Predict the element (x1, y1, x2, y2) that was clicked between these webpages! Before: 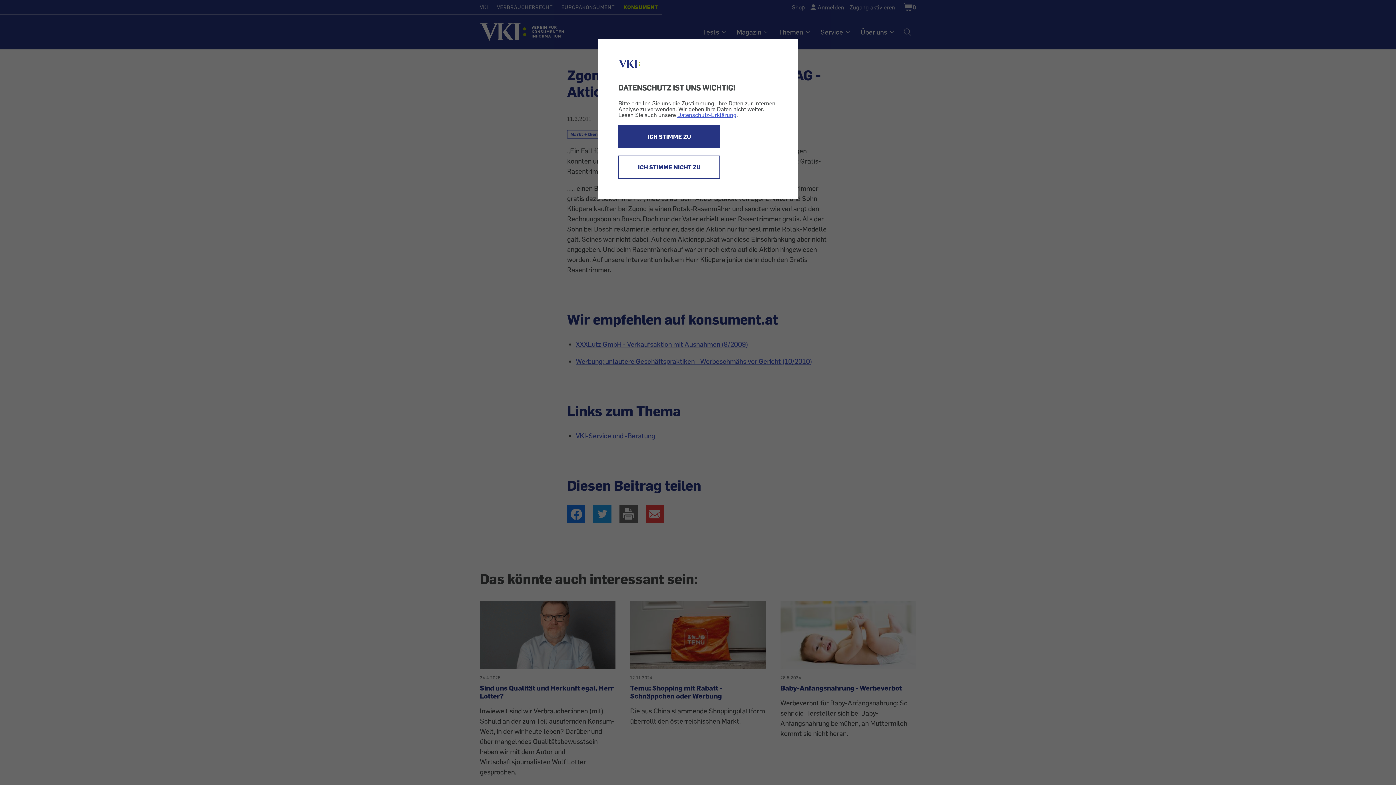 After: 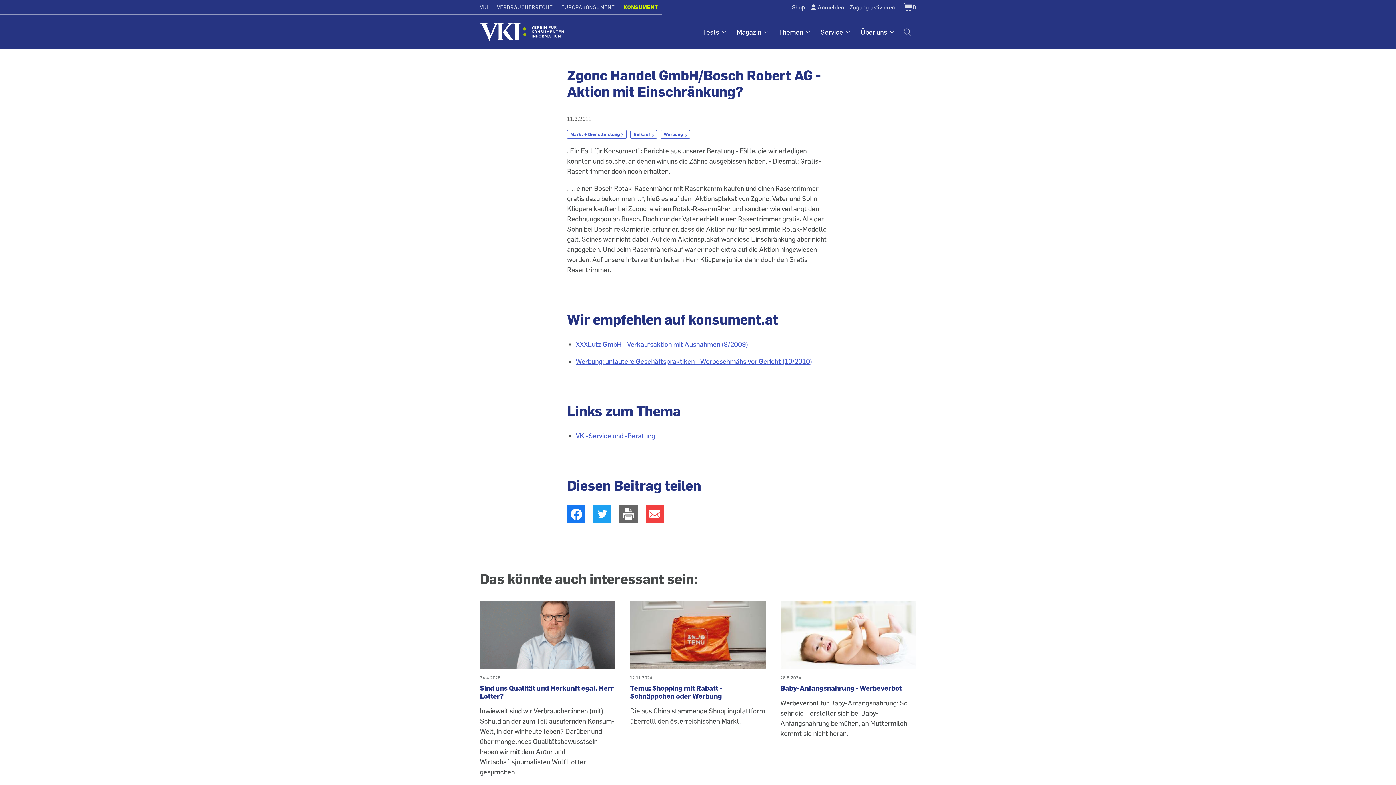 Action: label: ICH STIMME NICHT ZU bbox: (618, 155, 720, 178)